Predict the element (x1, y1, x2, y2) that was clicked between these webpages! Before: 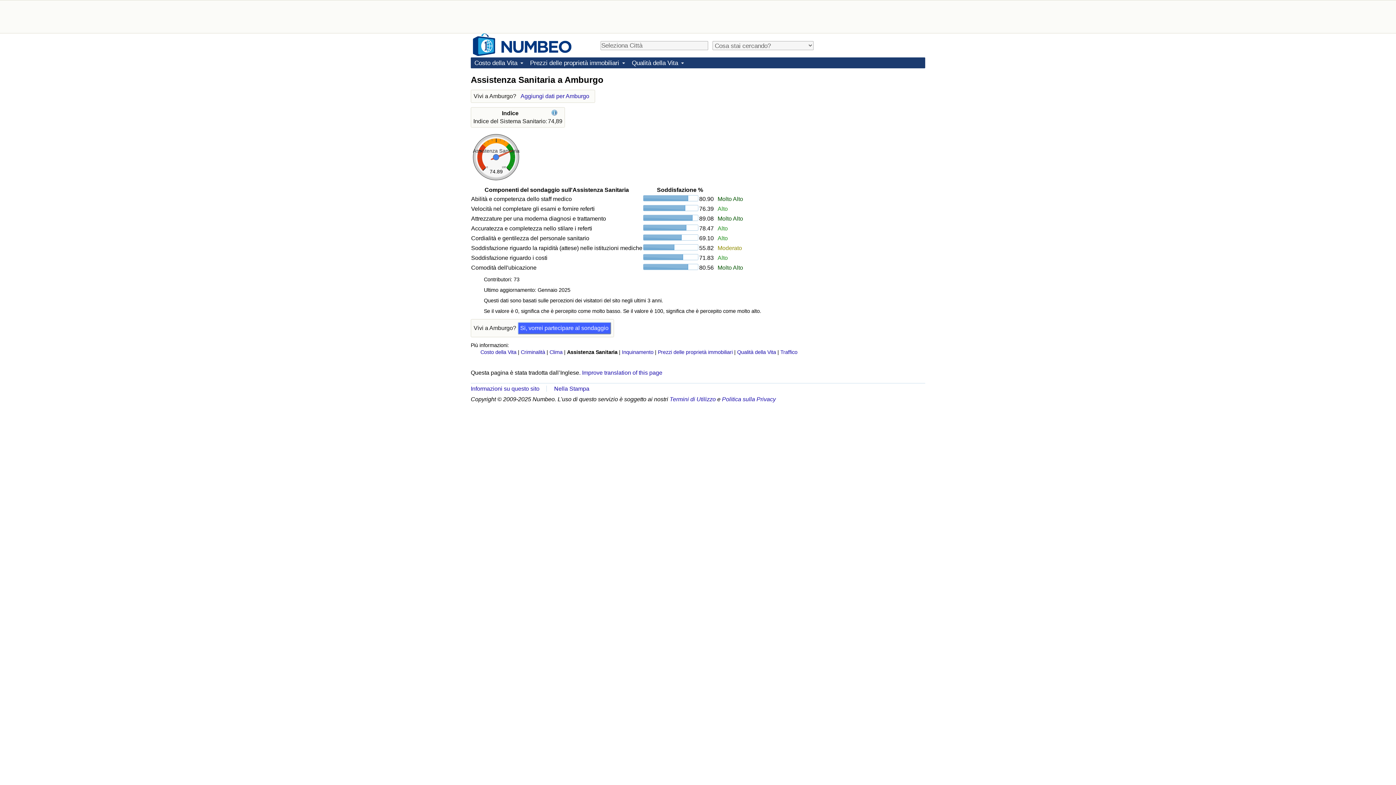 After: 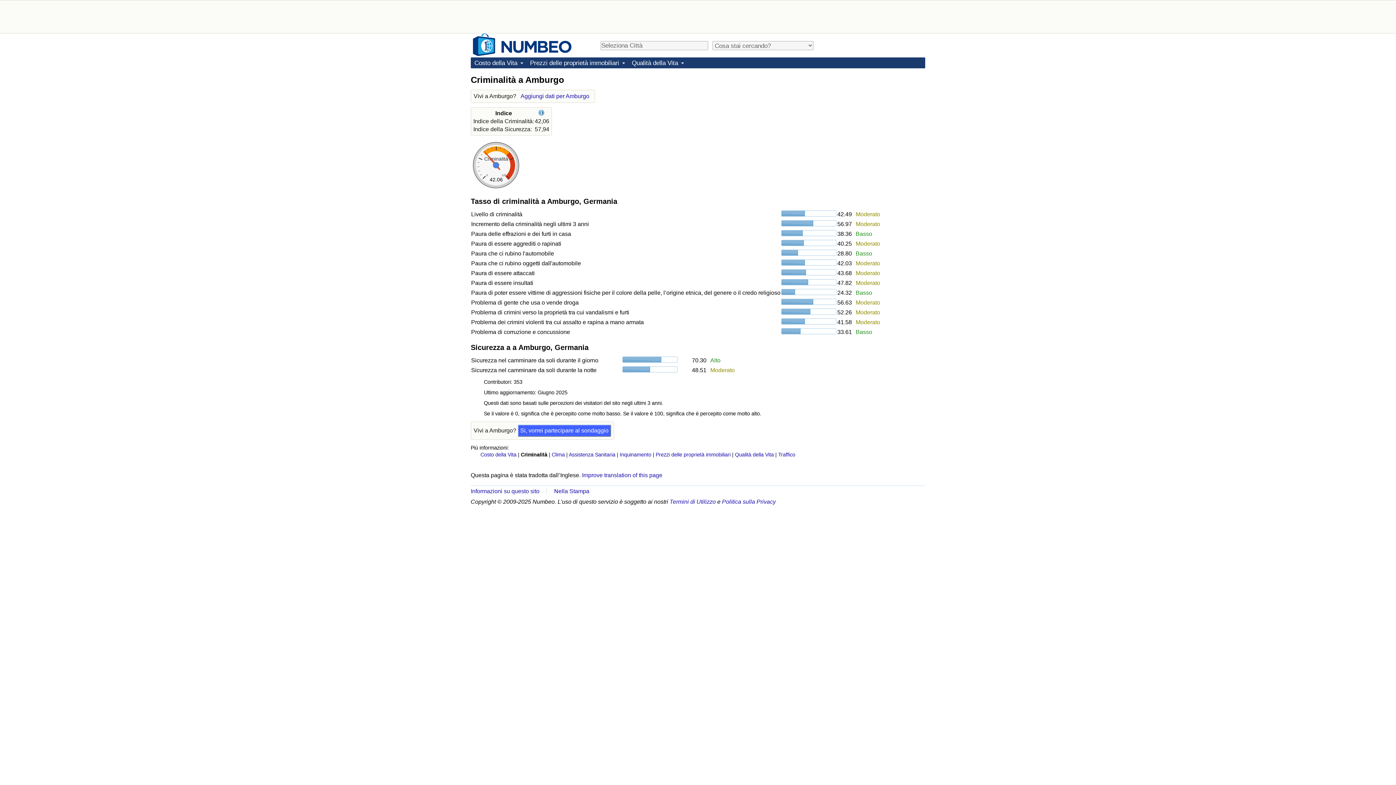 Action: label: Criminalità bbox: (520, 349, 545, 355)